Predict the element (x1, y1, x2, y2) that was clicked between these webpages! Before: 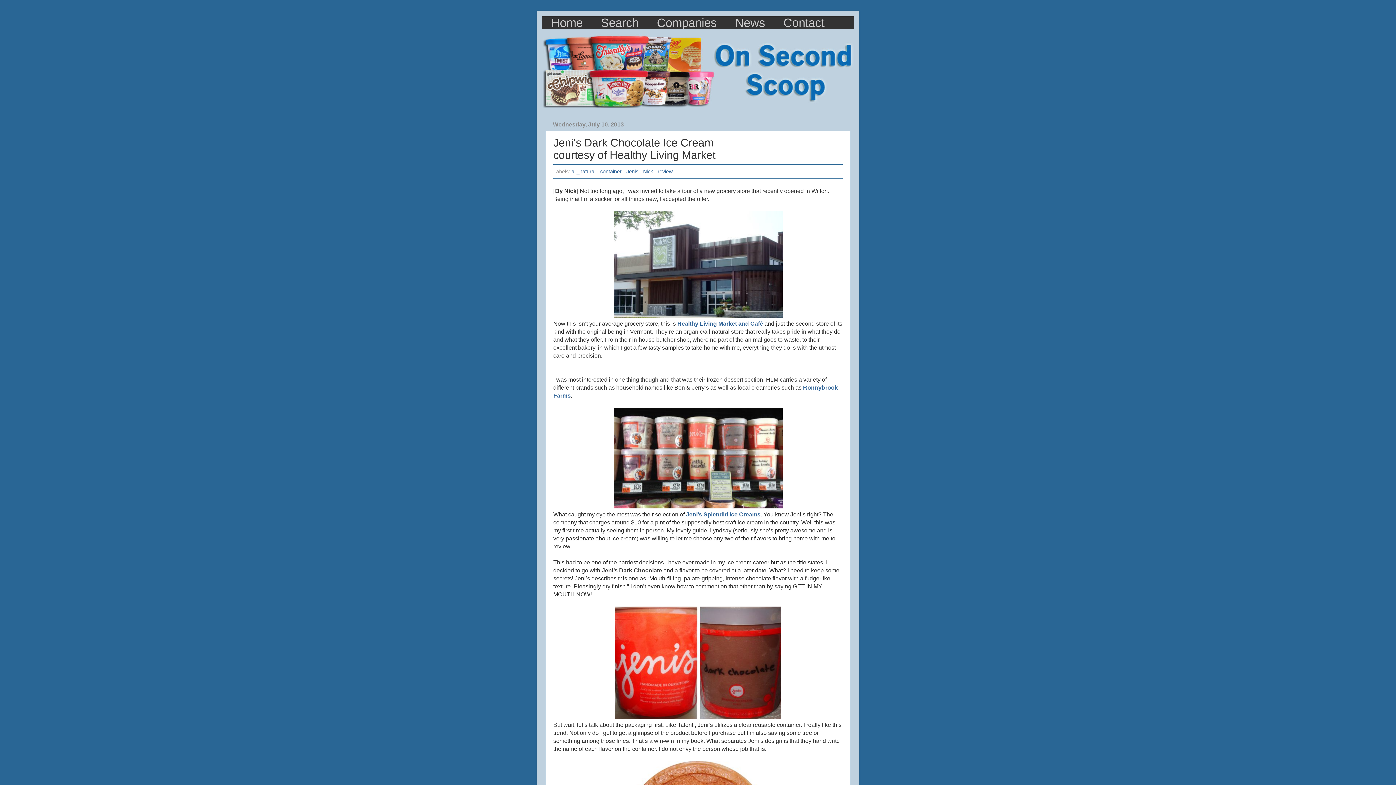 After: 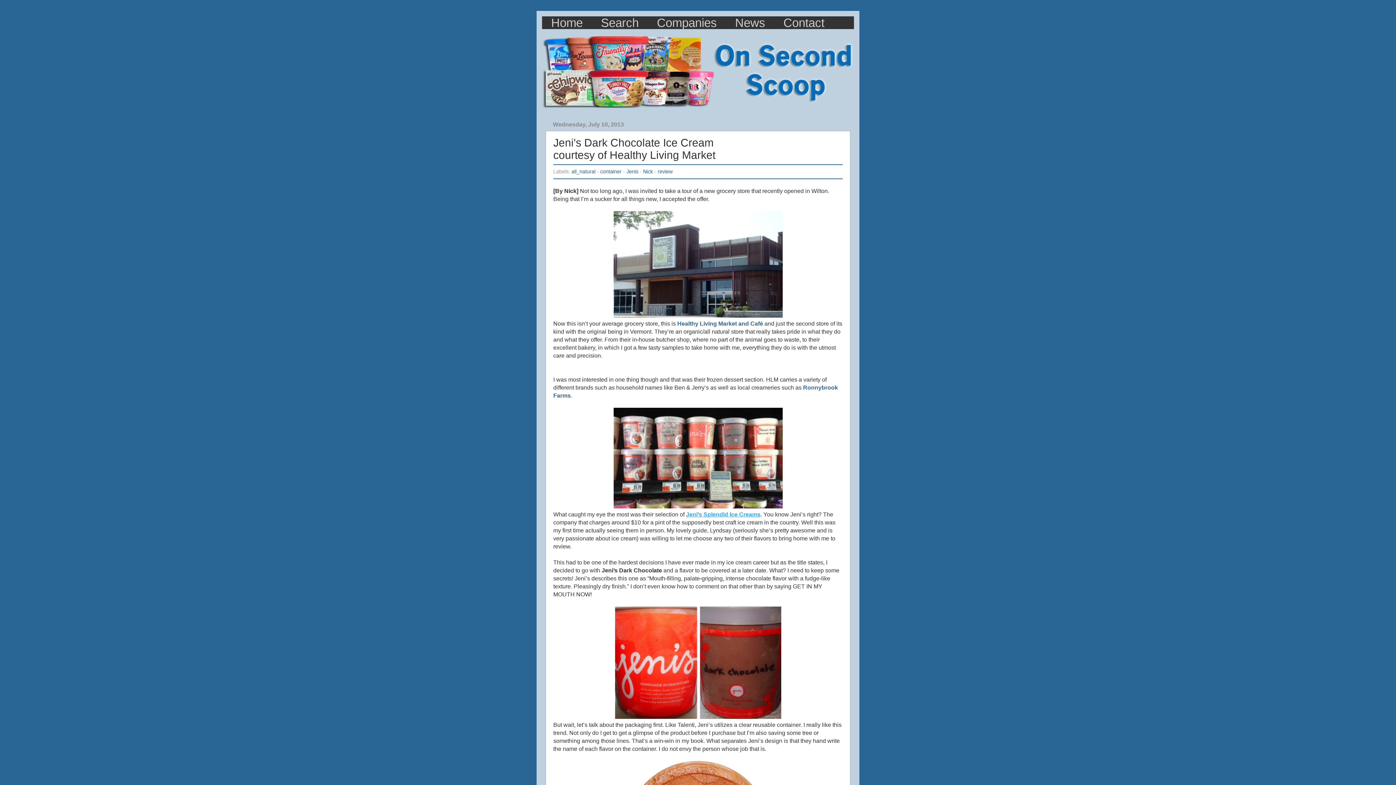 Action: label: Jeni’s Splendid Ice Creams bbox: (686, 511, 760, 517)